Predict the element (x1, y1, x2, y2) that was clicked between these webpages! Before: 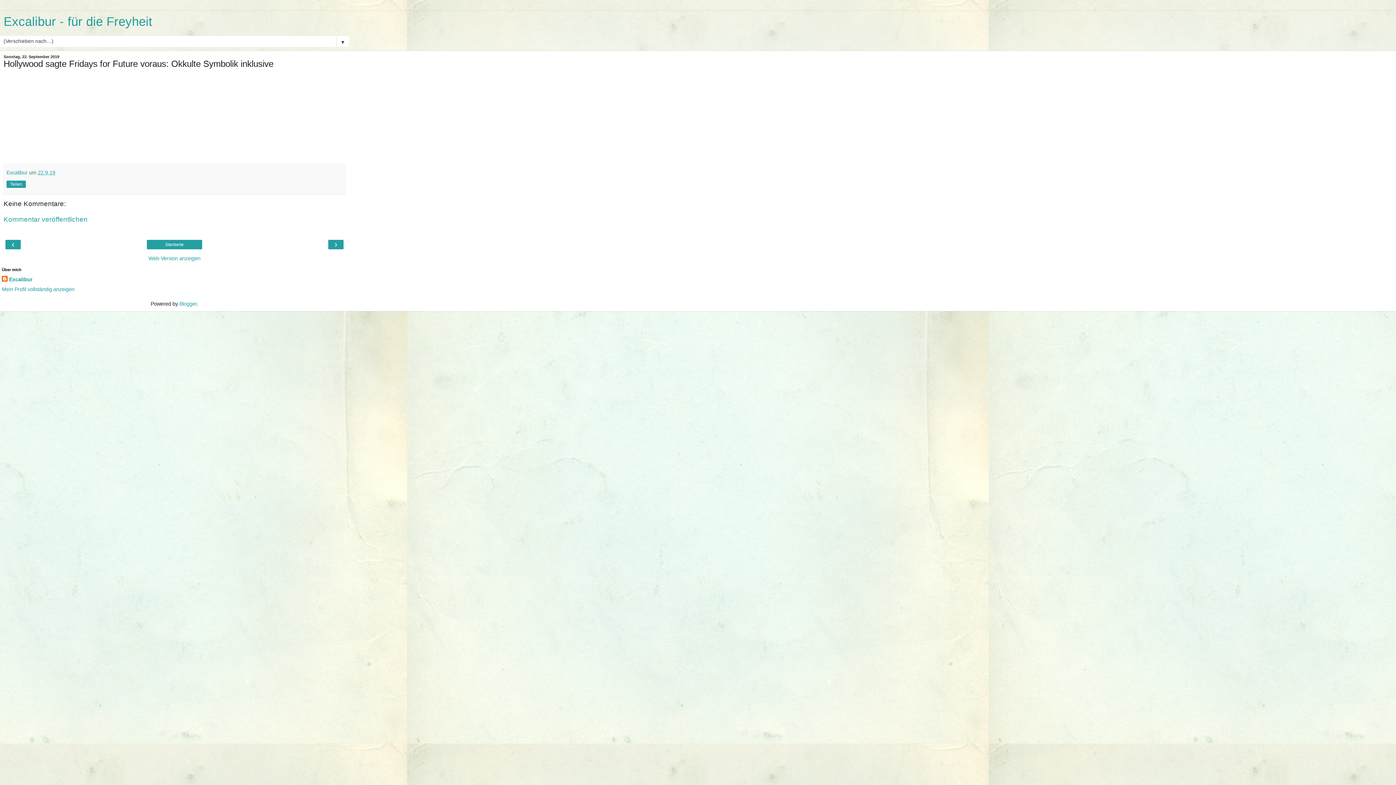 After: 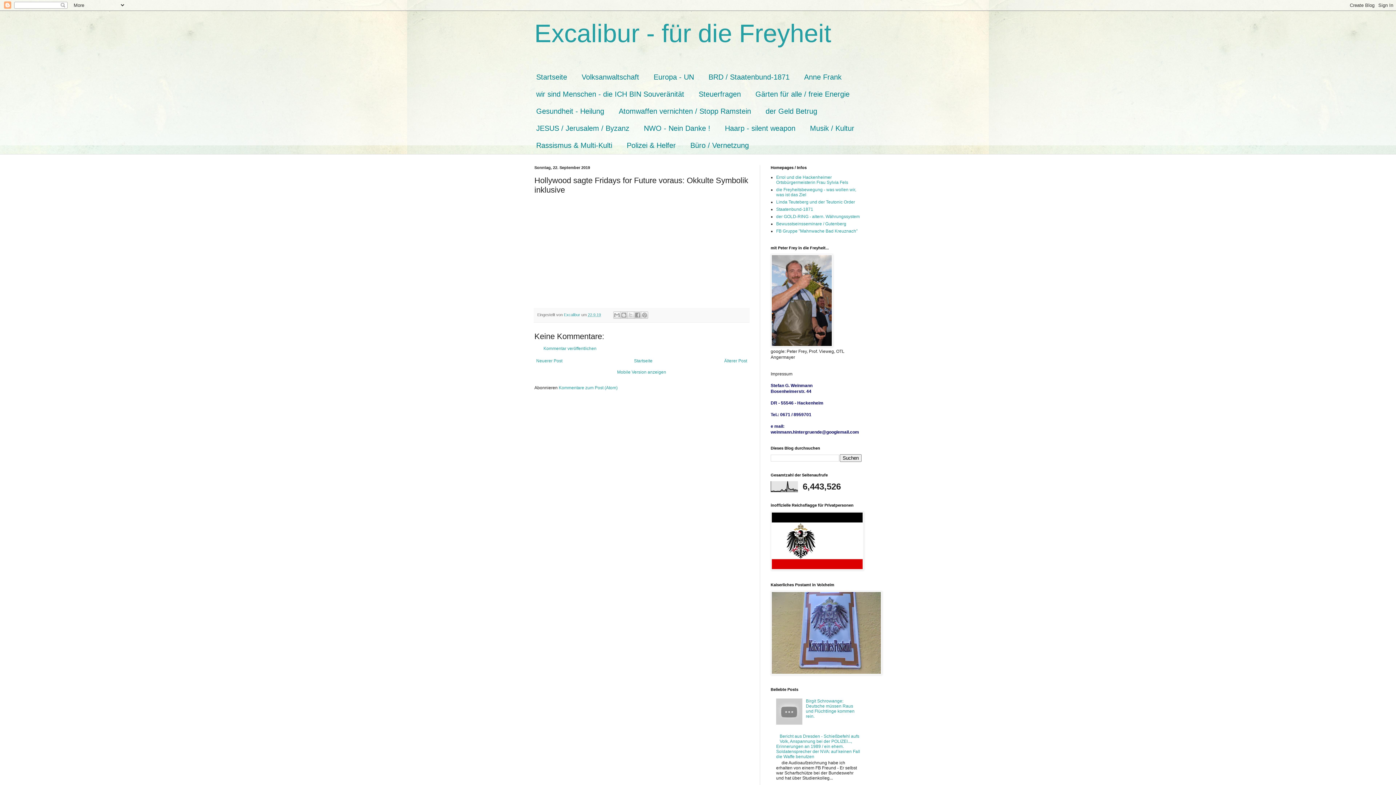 Action: label: Web-Version anzeigen bbox: (3, 254, 345, 262)